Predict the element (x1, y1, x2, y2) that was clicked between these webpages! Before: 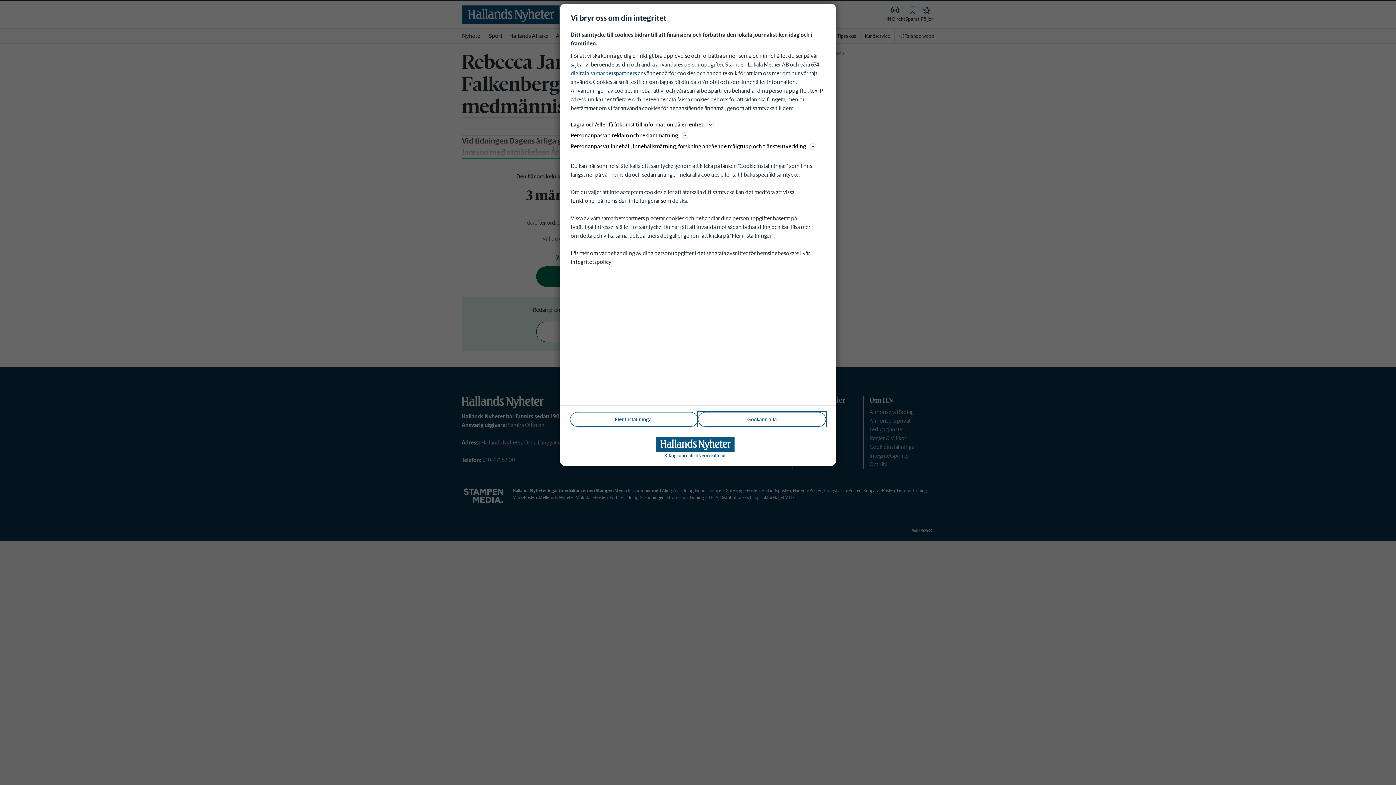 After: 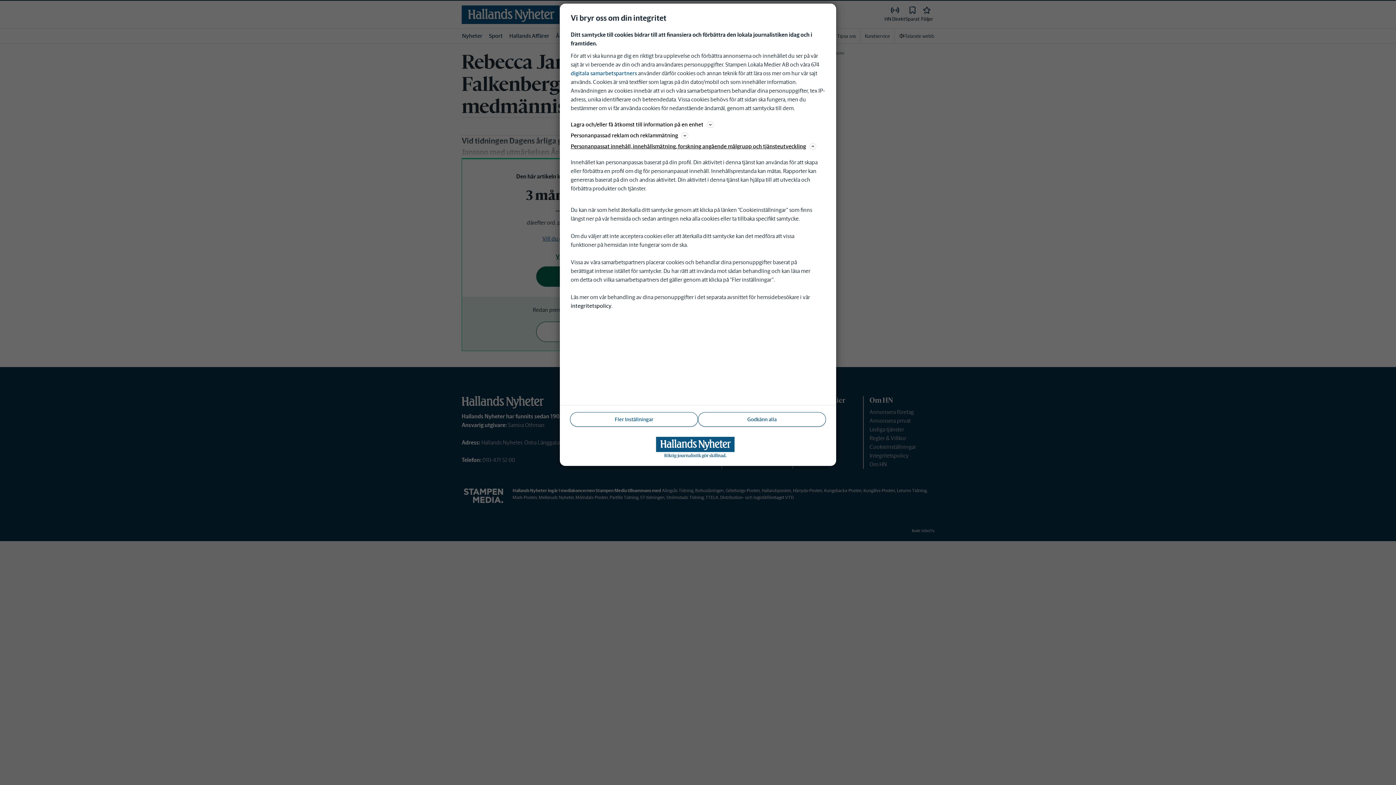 Action: bbox: (570, 141, 825, 150) label: Personanpassat innehåll, innehållsmätning, forskning angående målgrupp och tjänsteutveckling